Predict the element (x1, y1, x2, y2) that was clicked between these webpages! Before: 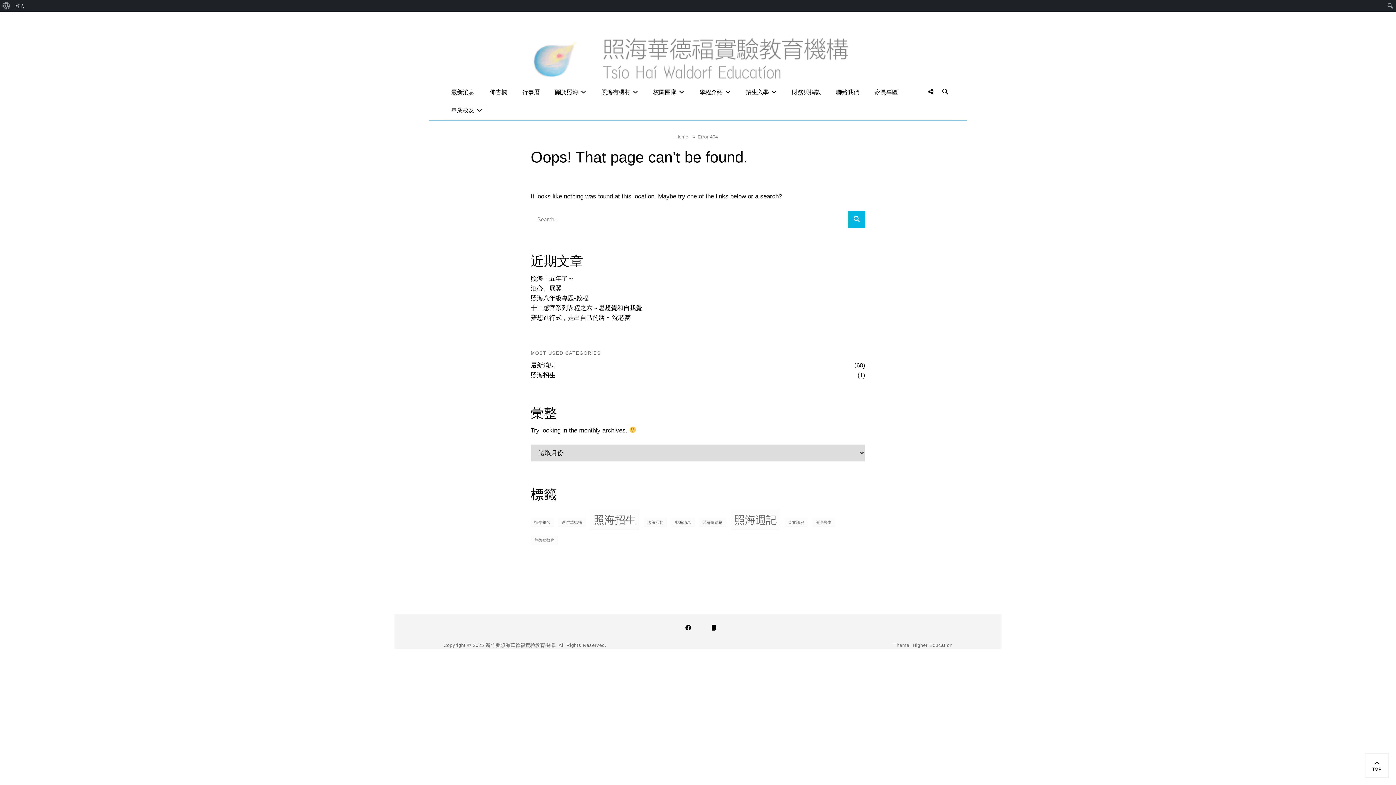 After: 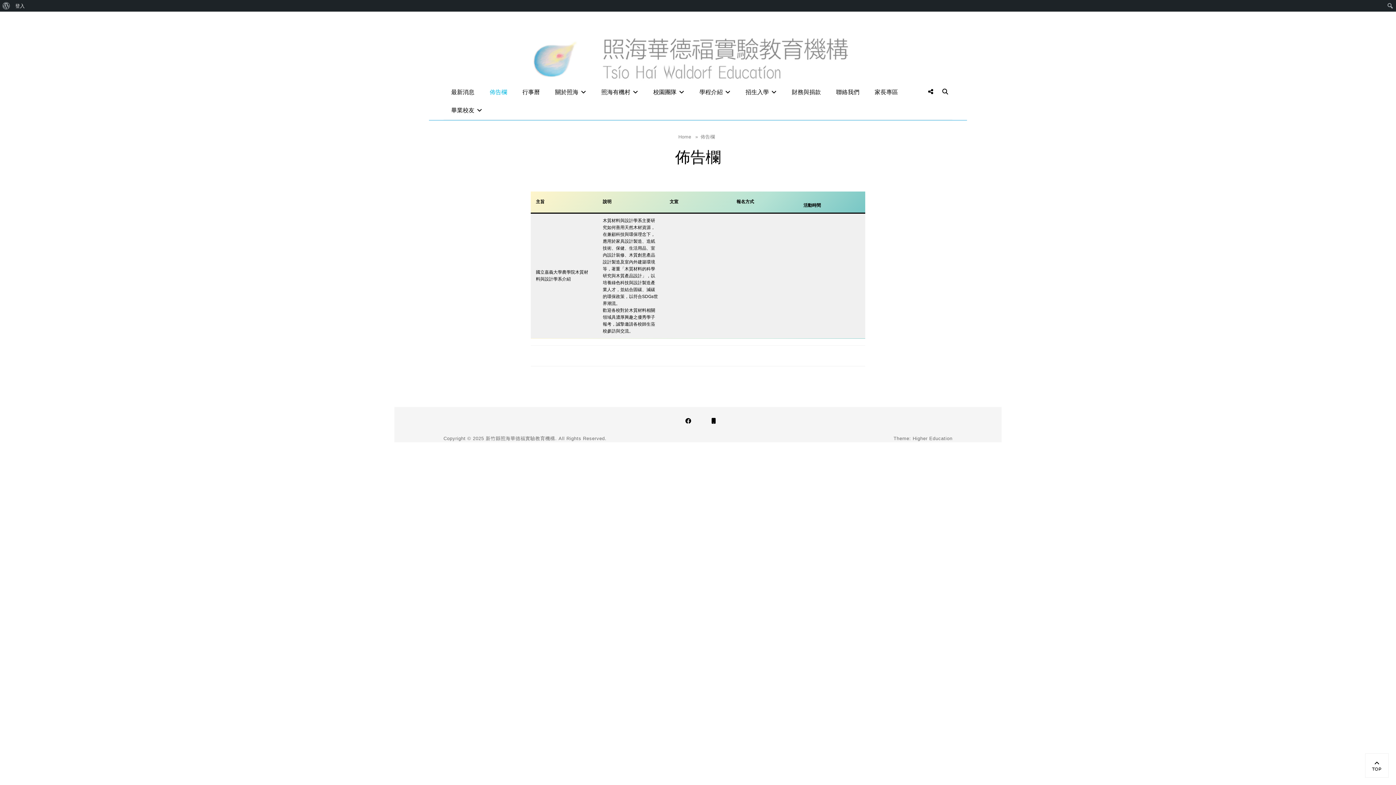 Action: label: 佈告欄 bbox: (489, 83, 507, 101)